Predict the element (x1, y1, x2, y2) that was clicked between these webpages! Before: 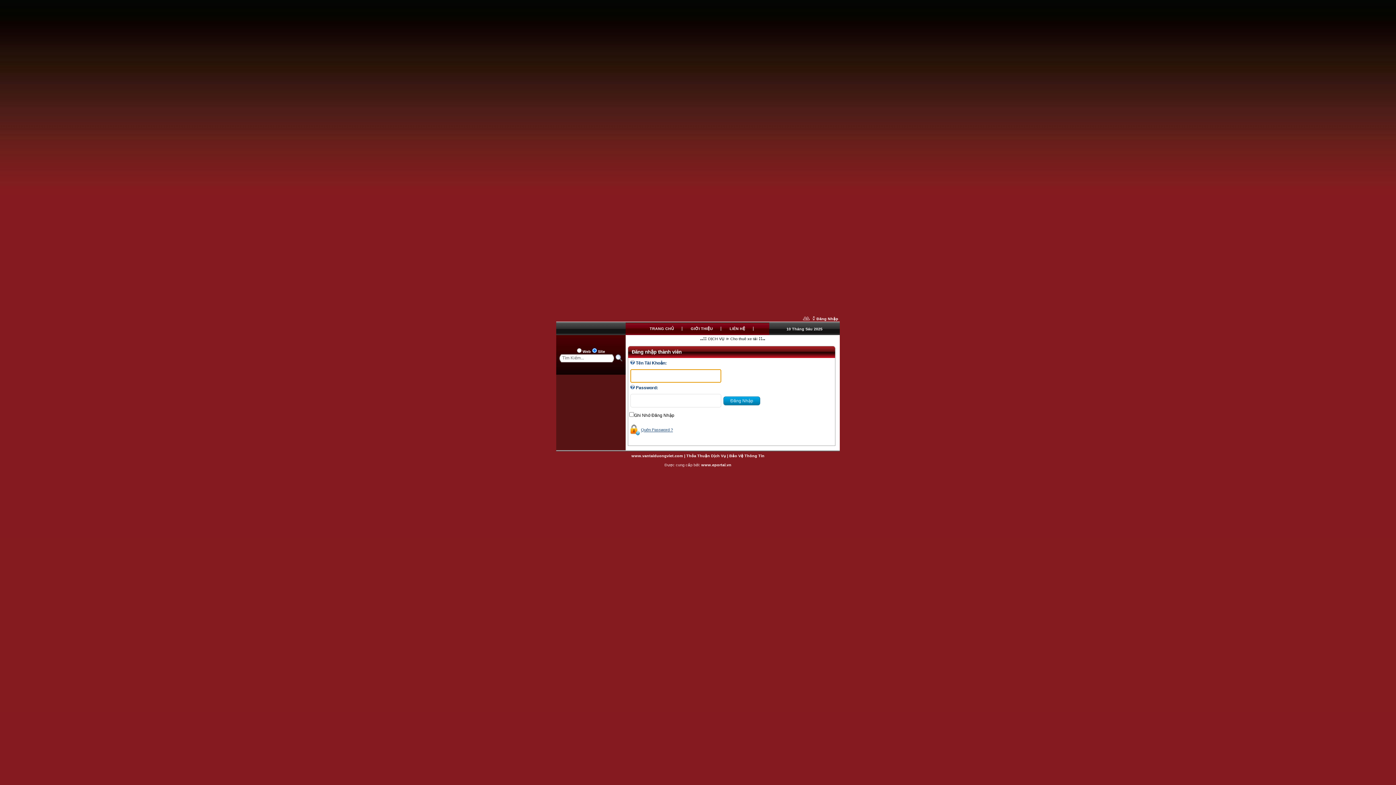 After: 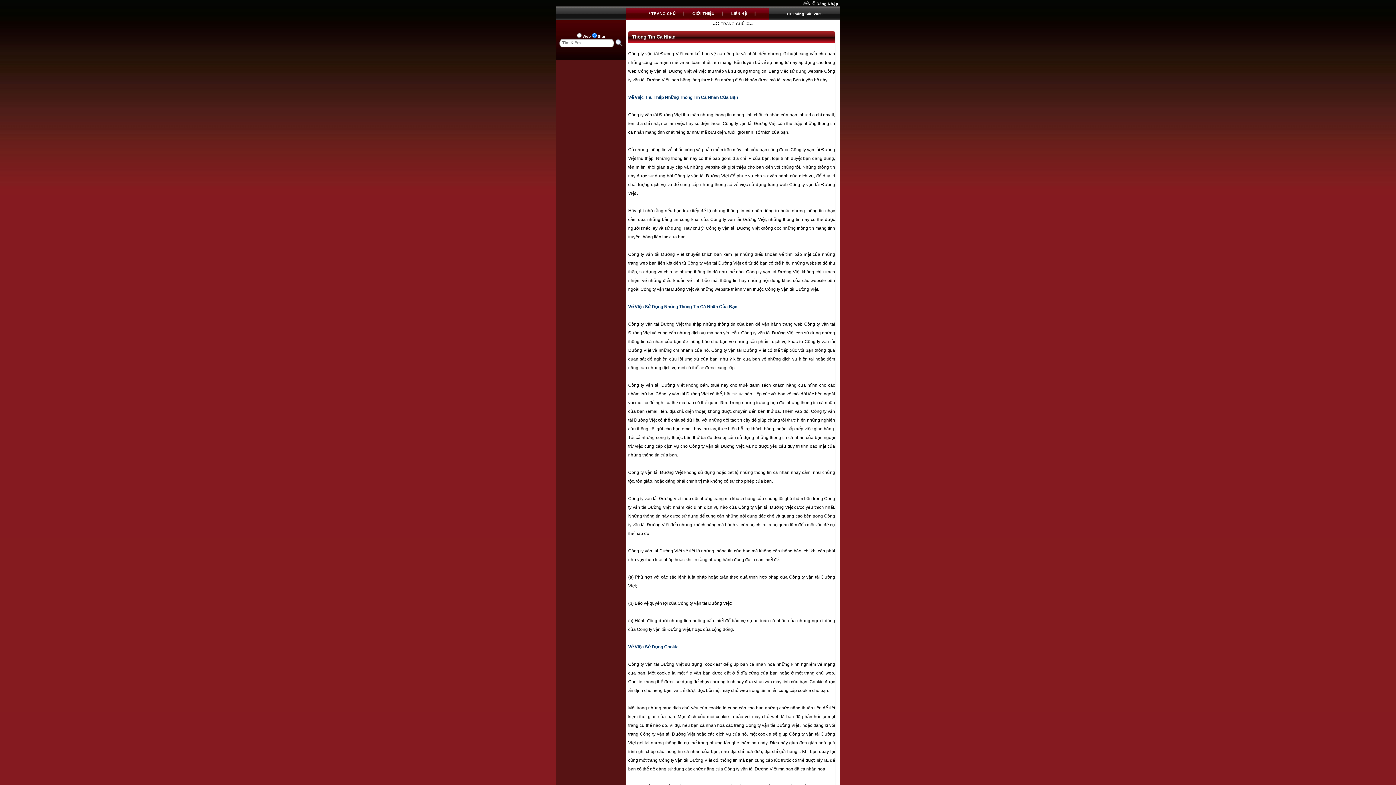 Action: bbox: (729, 453, 764, 458) label: Bảo Vệ Thông Tin